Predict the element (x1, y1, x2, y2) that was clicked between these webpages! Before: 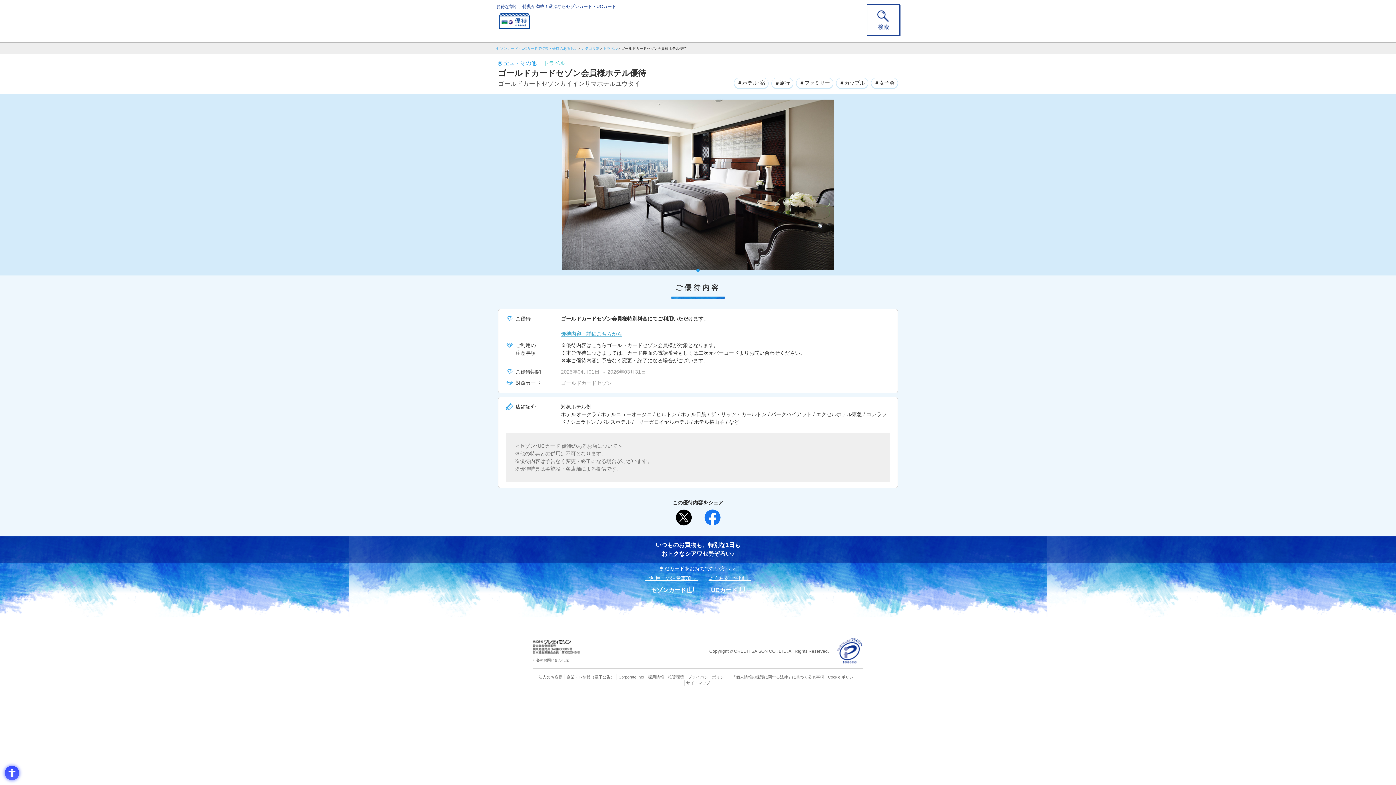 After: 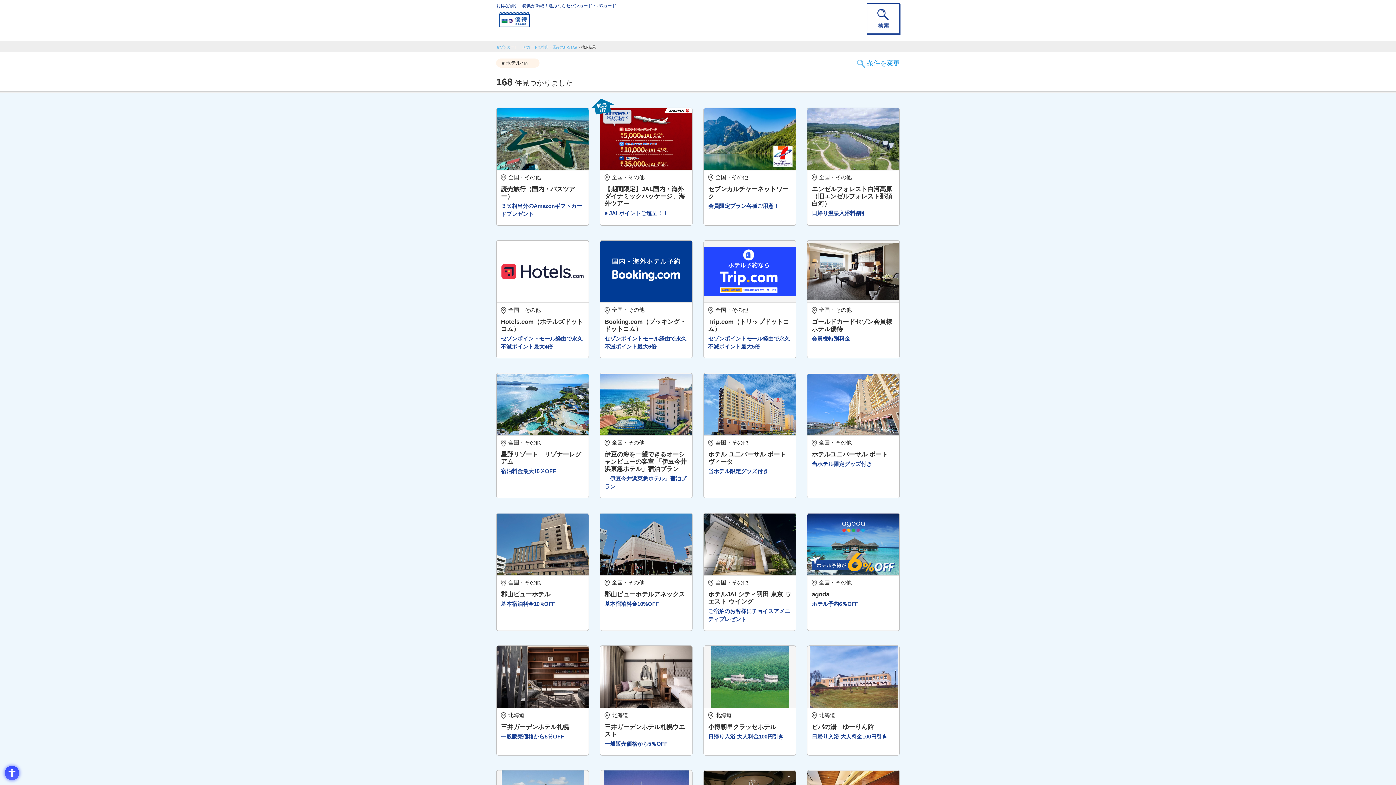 Action: label: ＃ホテル･宿 bbox: (734, 77, 768, 88)